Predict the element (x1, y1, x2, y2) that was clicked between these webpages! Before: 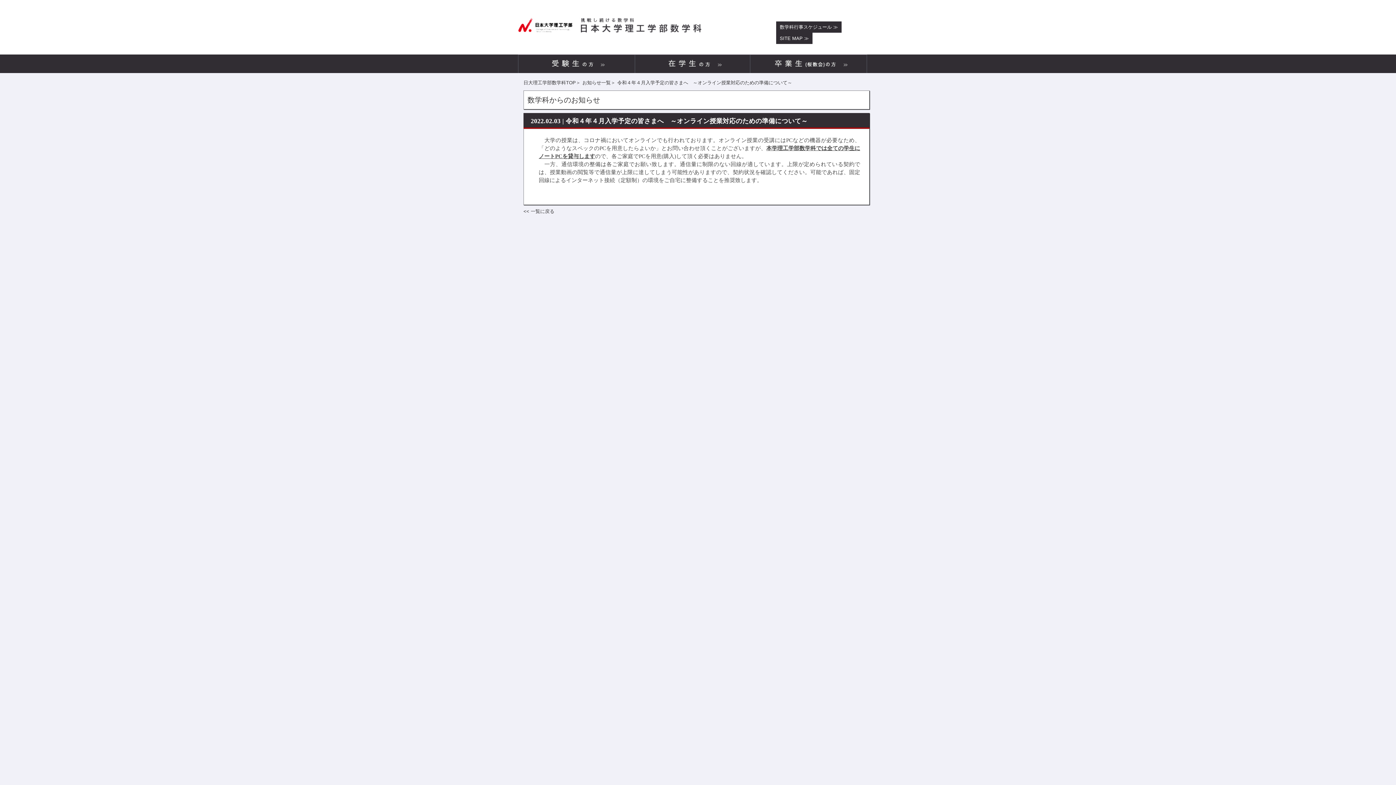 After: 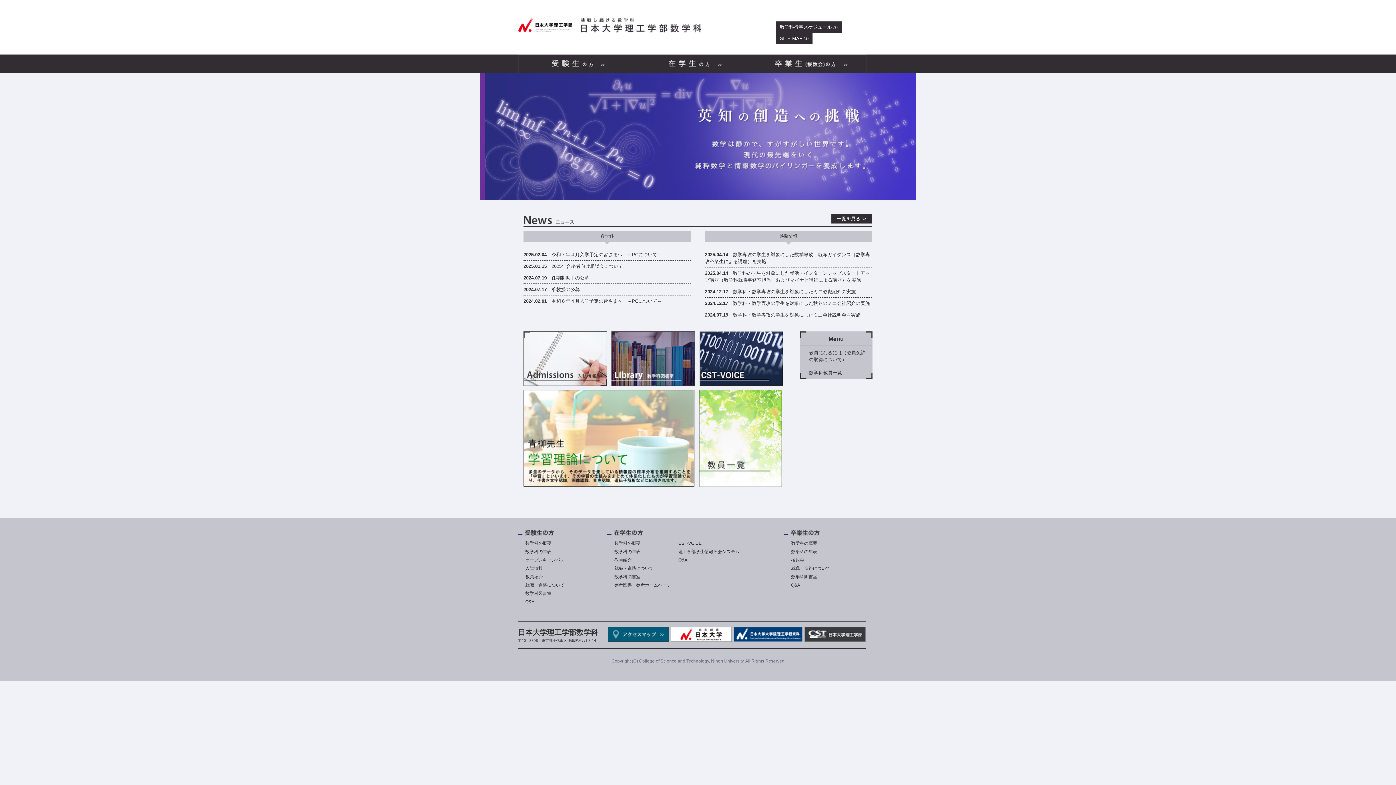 Action: label: 日大理工学部数学科TOP bbox: (523, 80, 576, 85)